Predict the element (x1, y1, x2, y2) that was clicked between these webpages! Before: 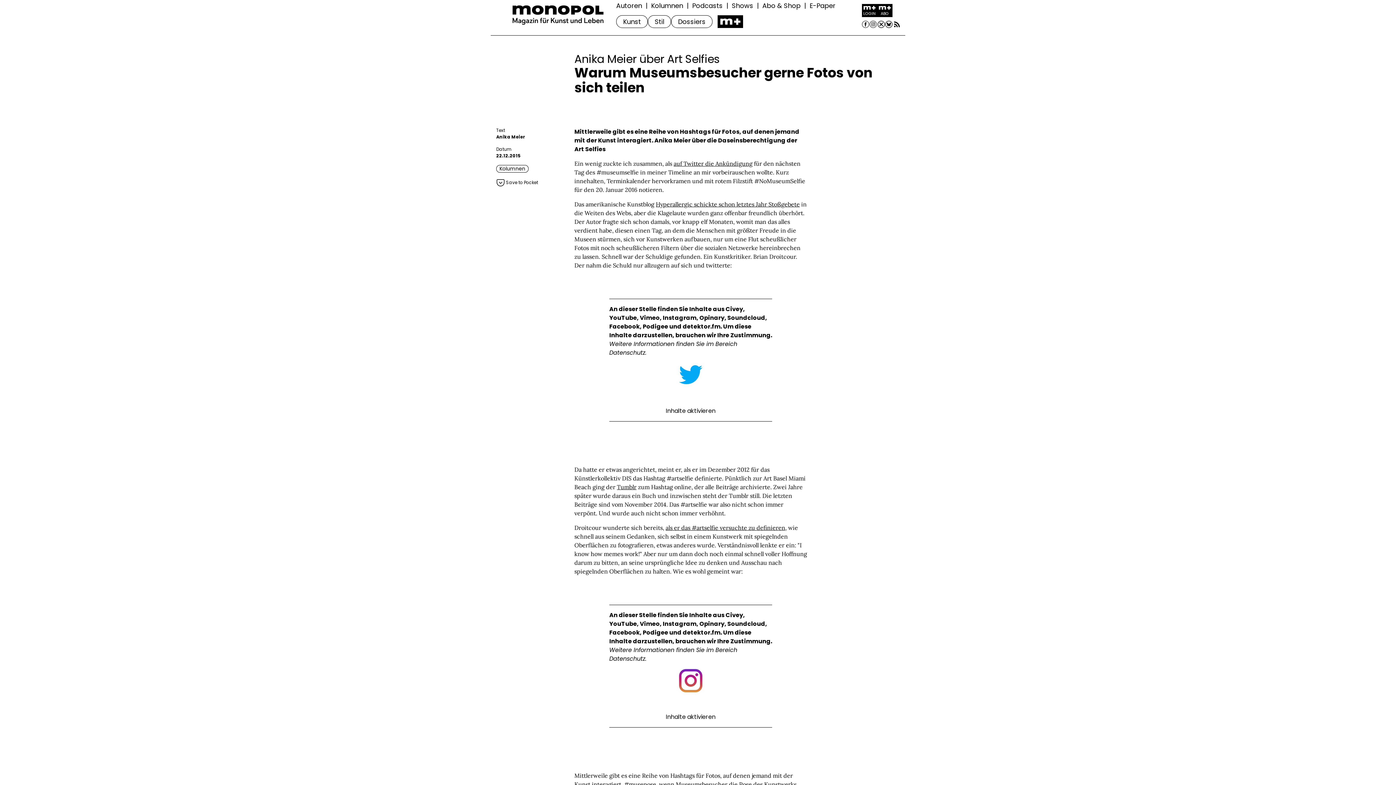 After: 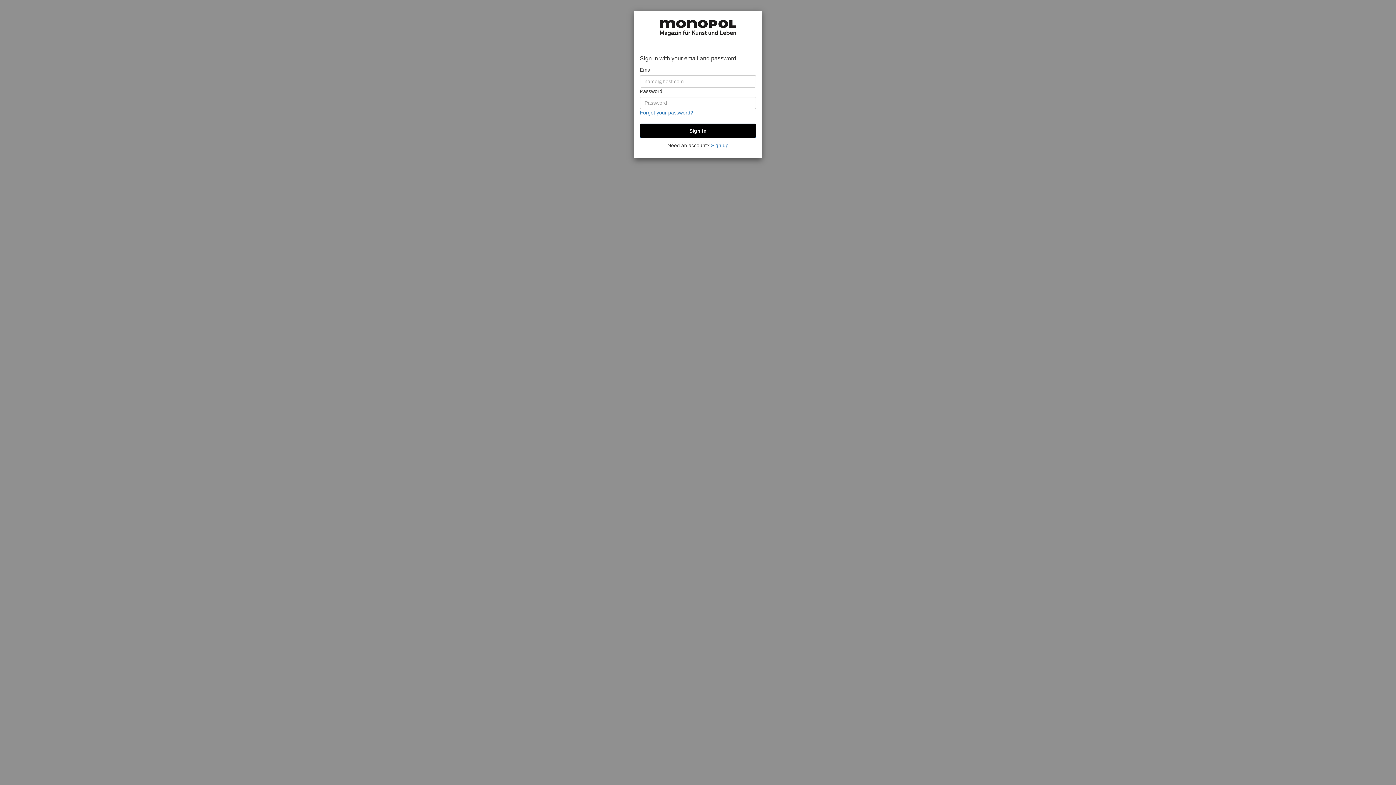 Action: bbox: (862, 4, 877, 17) label: LOGIN